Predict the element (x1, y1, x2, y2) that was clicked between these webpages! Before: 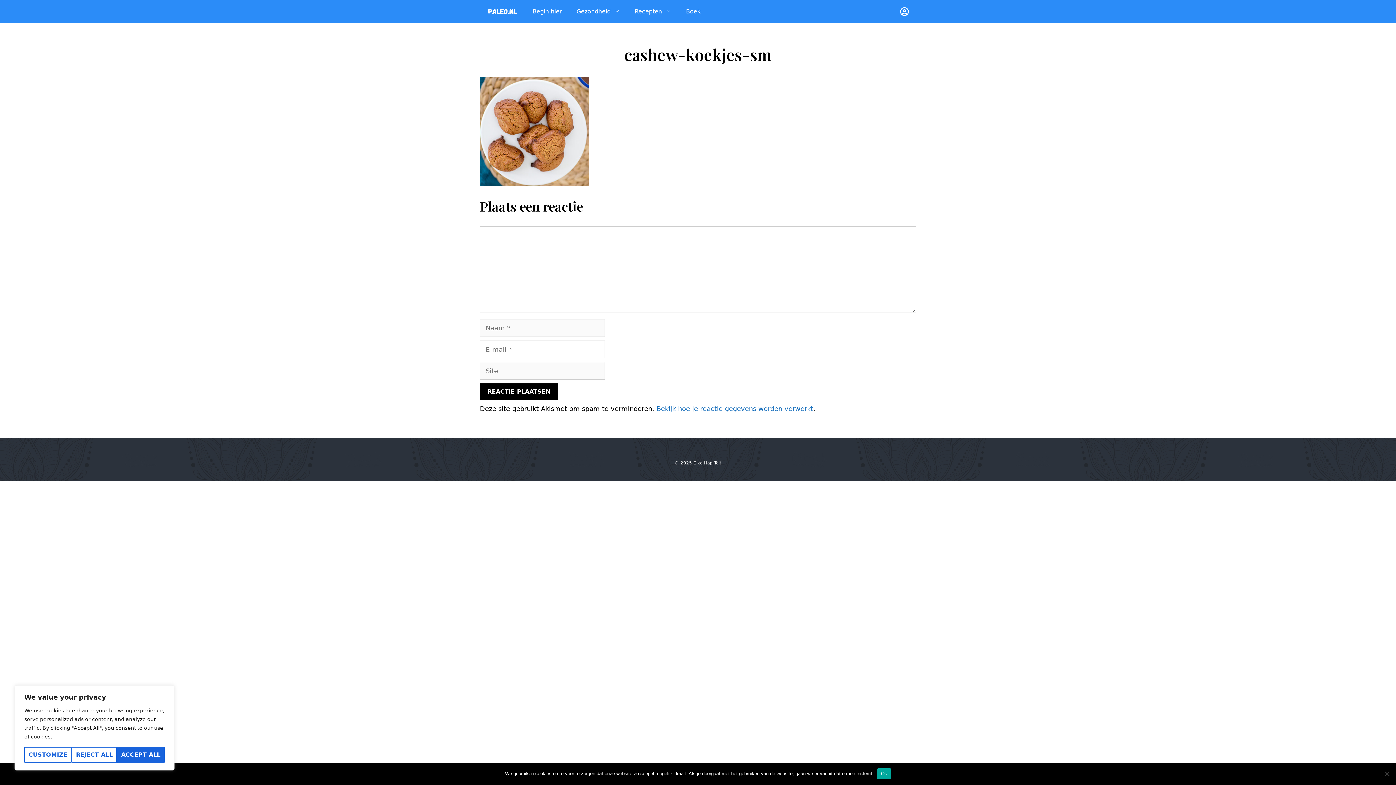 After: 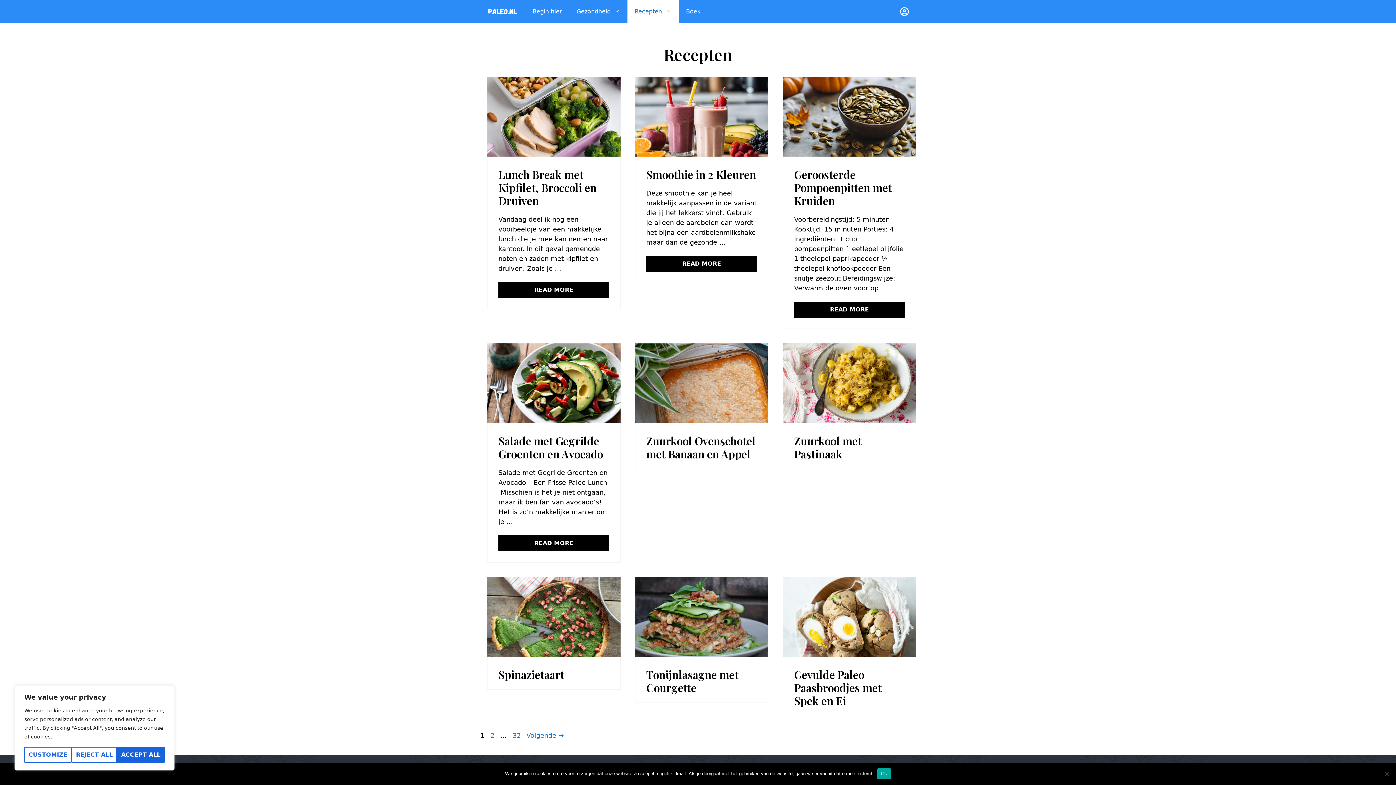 Action: label: Recepten bbox: (627, 0, 678, 23)